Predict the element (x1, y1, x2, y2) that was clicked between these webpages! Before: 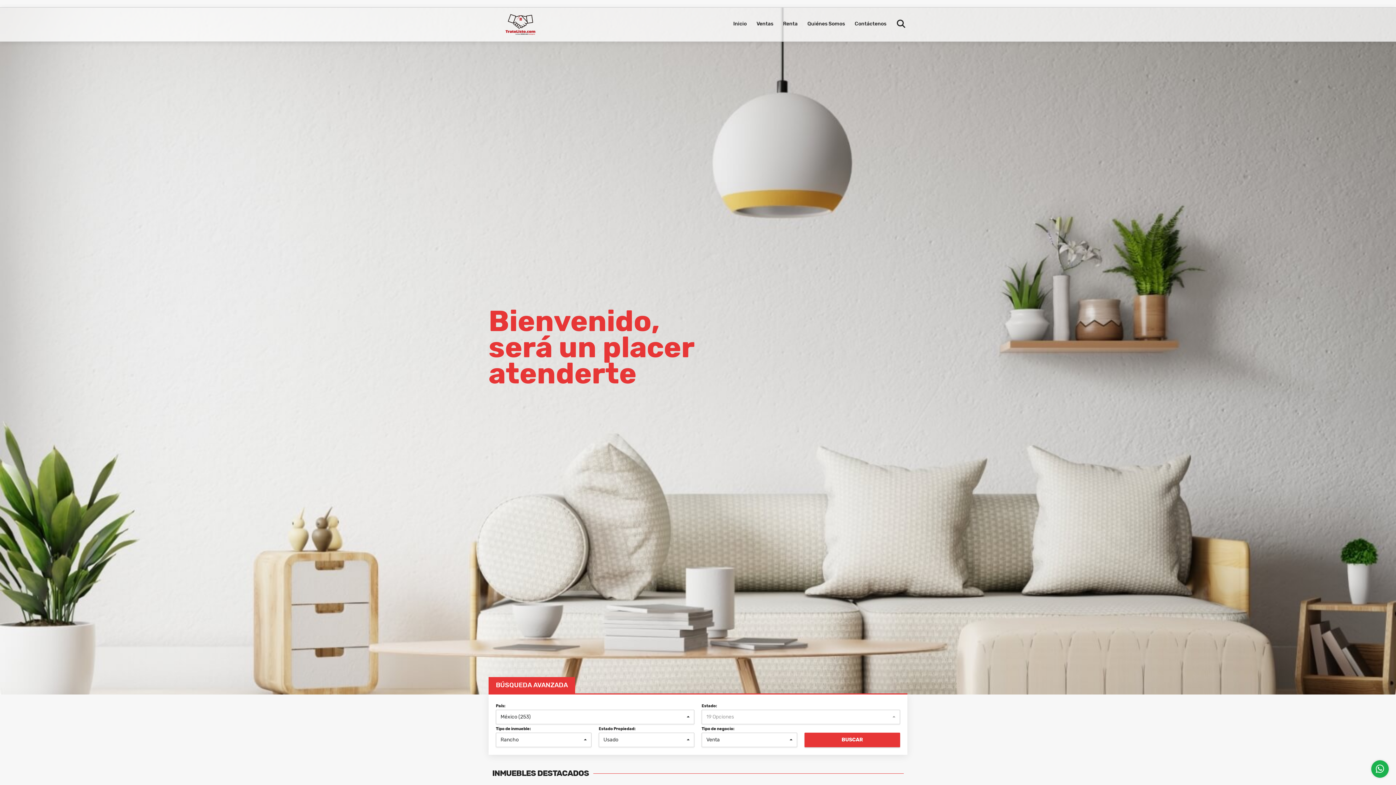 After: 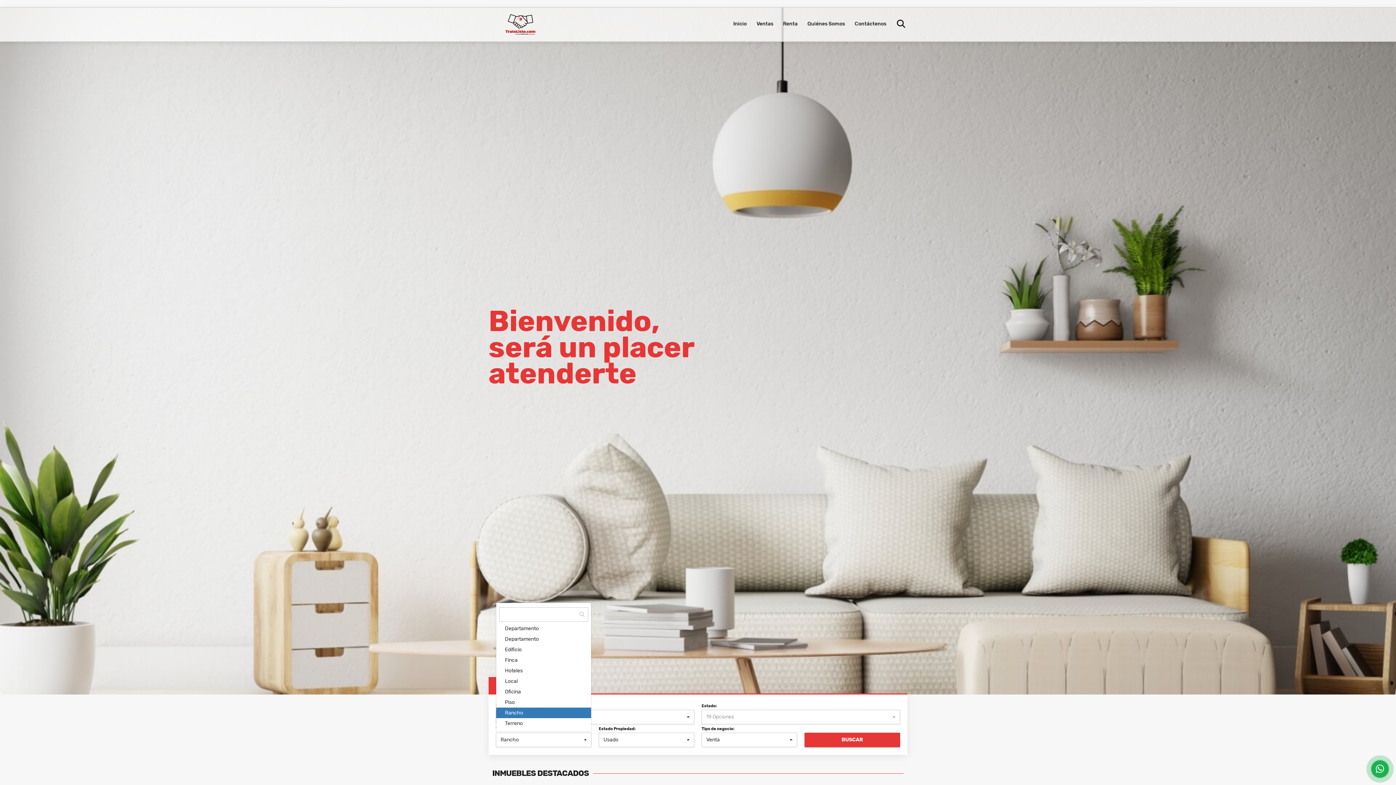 Action: bbox: (496, 733, 591, 747) label: Rancho